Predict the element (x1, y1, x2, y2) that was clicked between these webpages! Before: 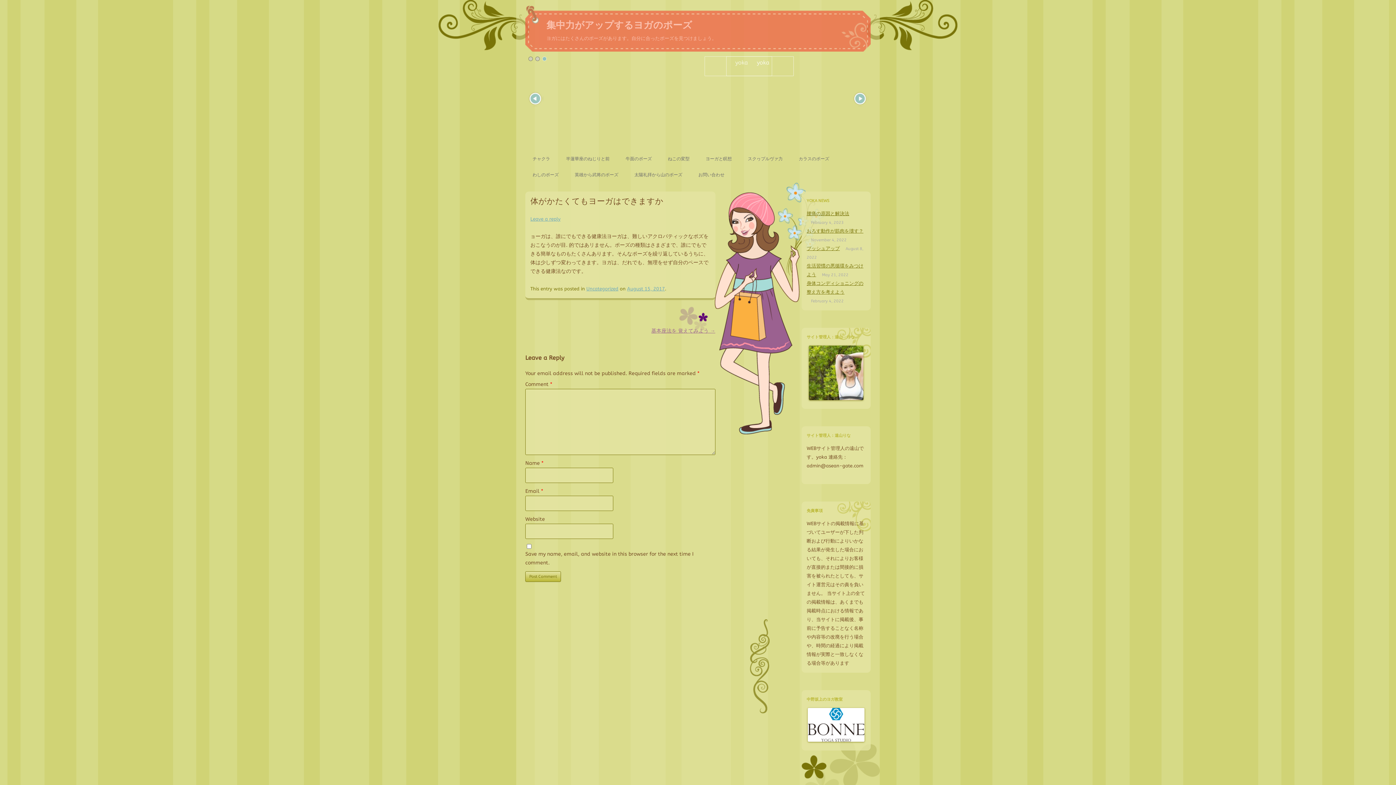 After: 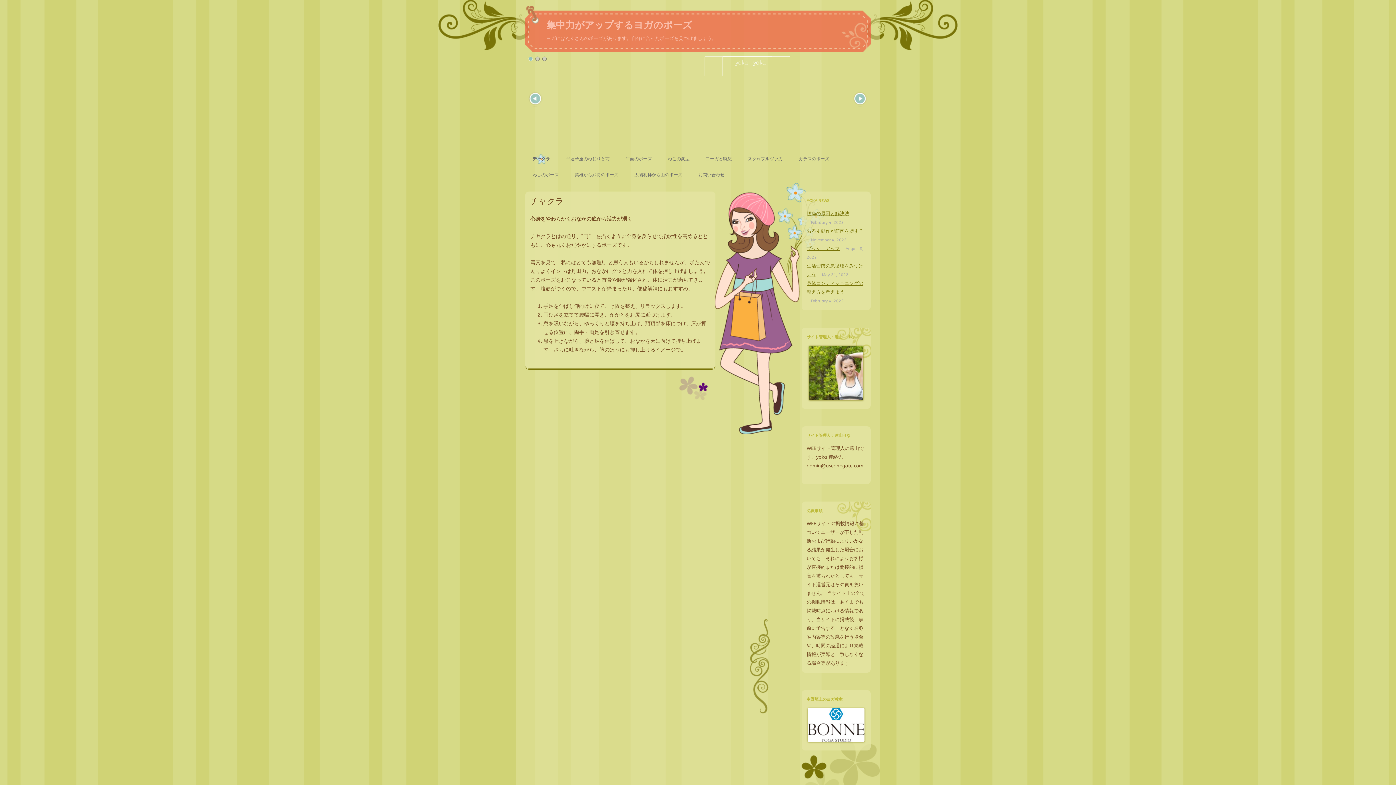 Action: bbox: (532, 150, 550, 166) label: チャクラ